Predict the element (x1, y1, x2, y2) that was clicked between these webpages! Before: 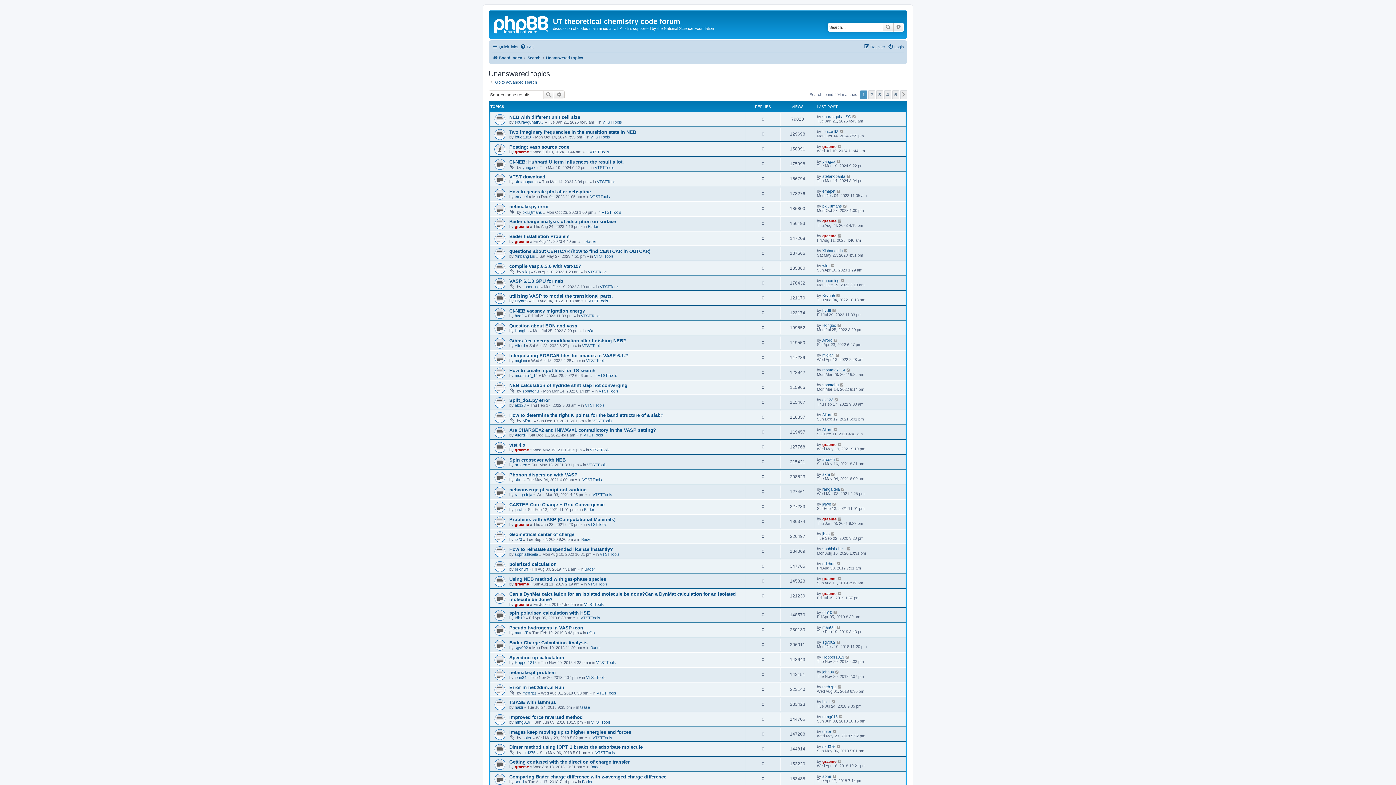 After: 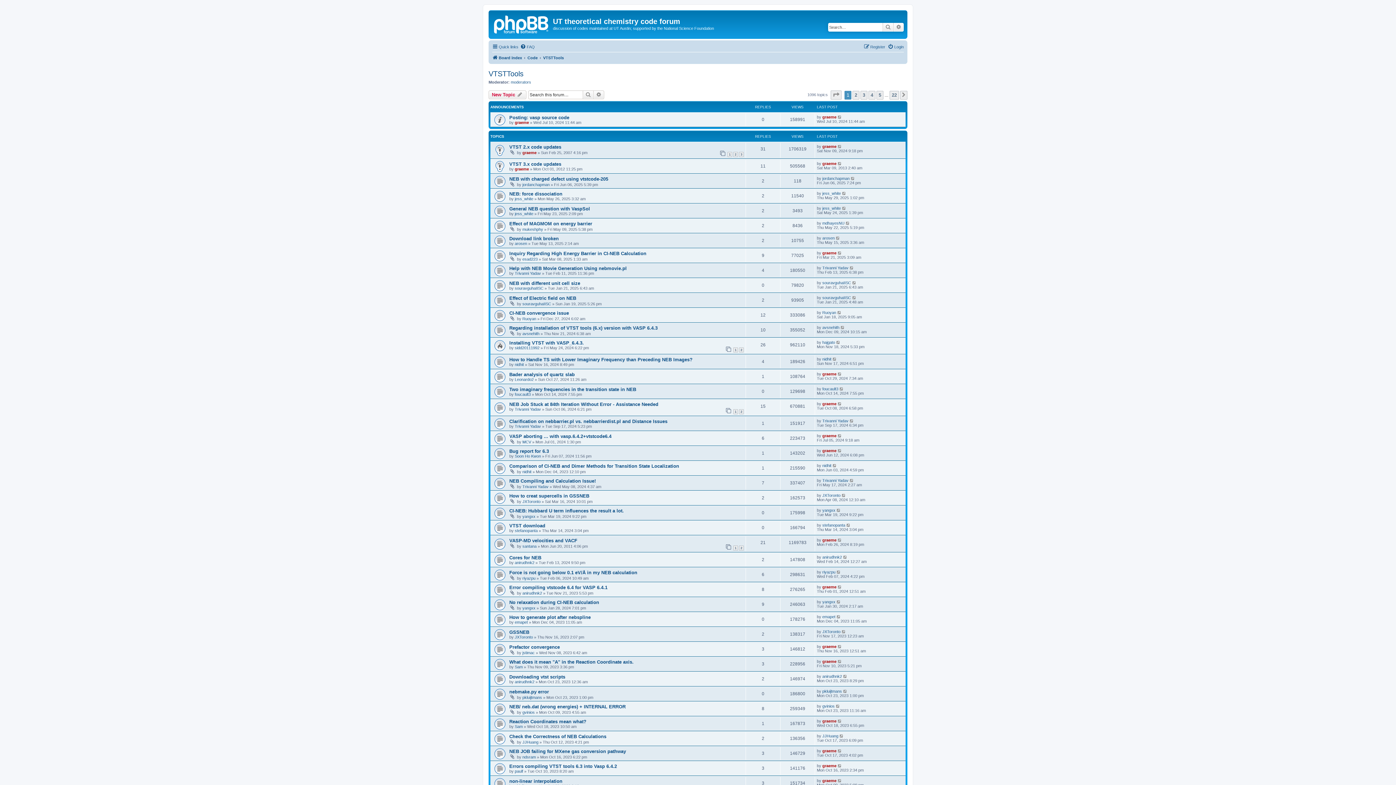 Action: bbox: (582, 477, 602, 482) label: VTSTTools